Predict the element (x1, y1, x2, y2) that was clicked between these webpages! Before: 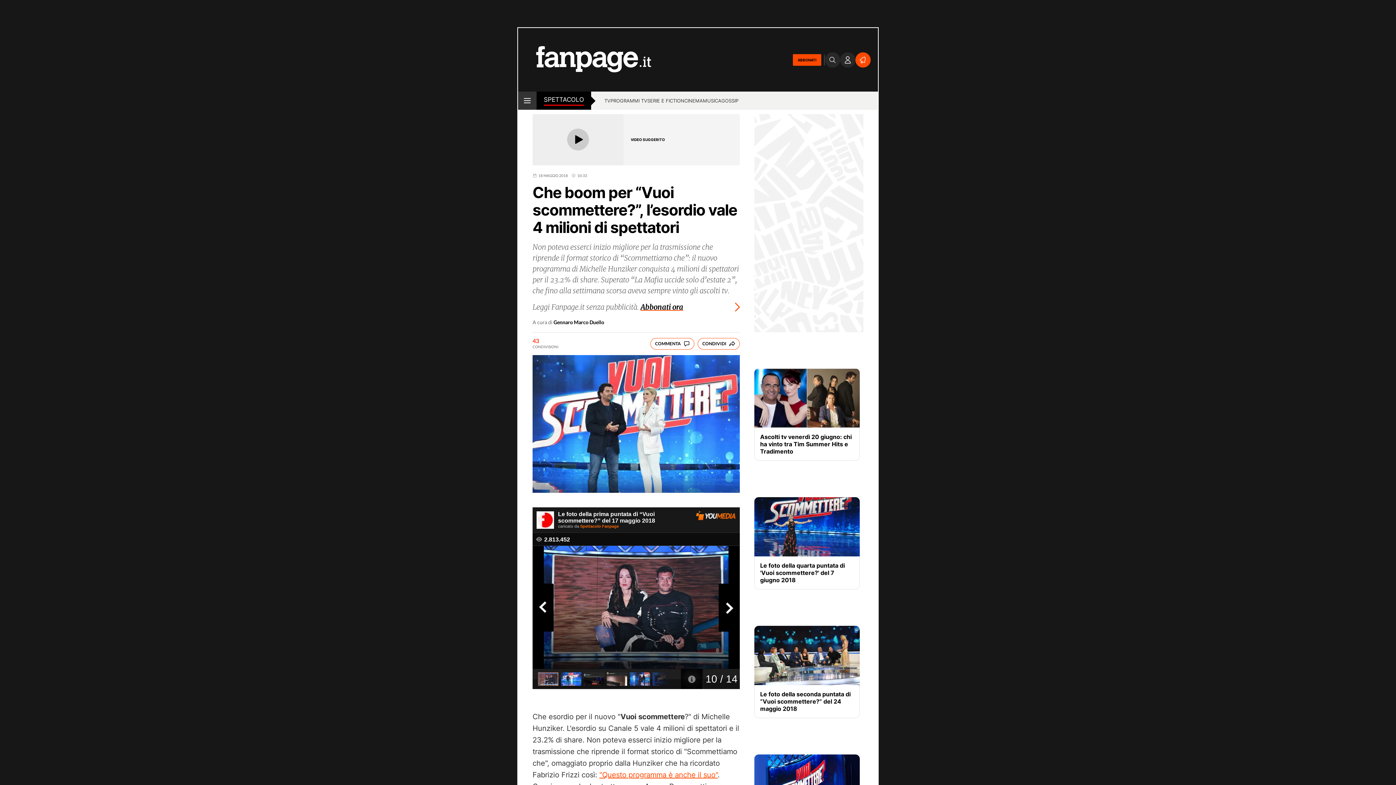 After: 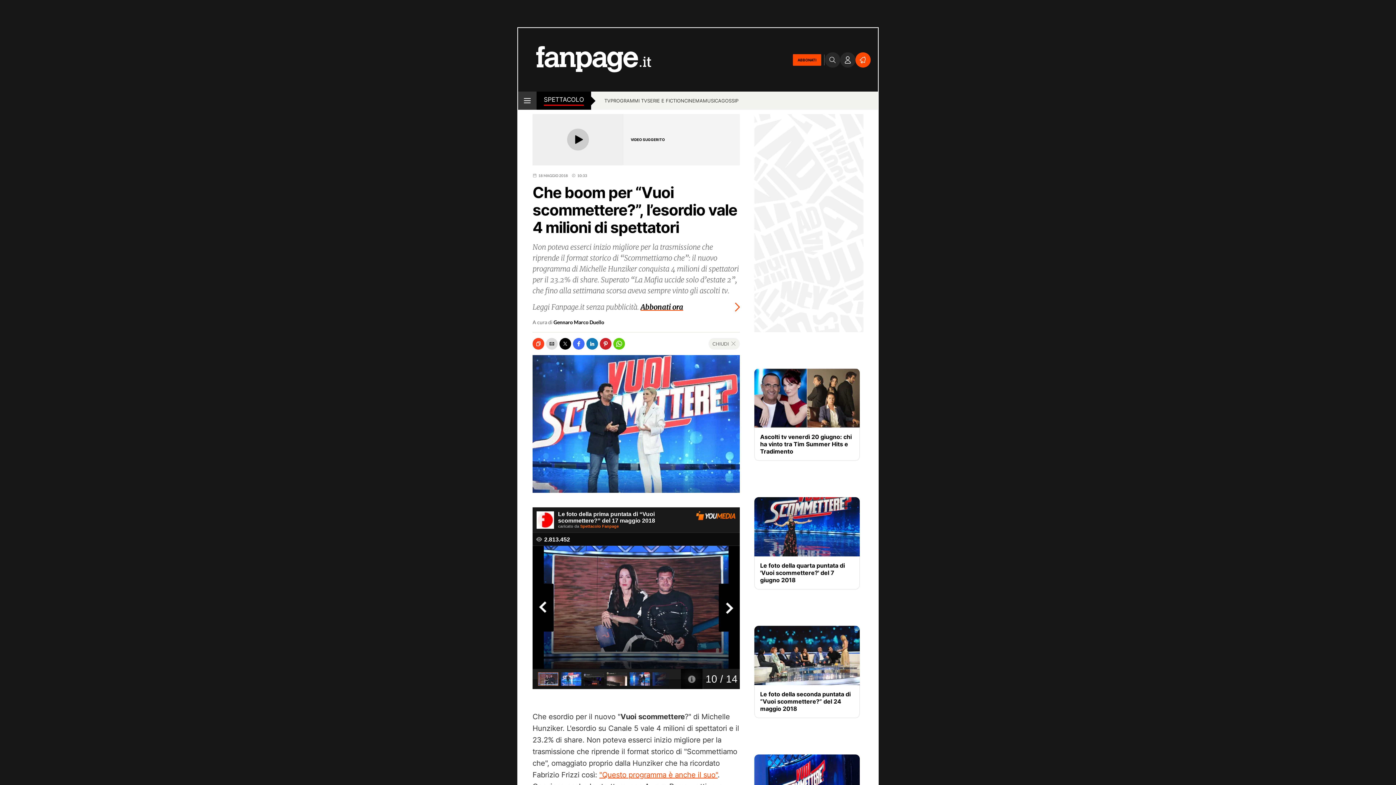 Action: label: CONDIVIDI bbox: (697, 338, 740, 349)